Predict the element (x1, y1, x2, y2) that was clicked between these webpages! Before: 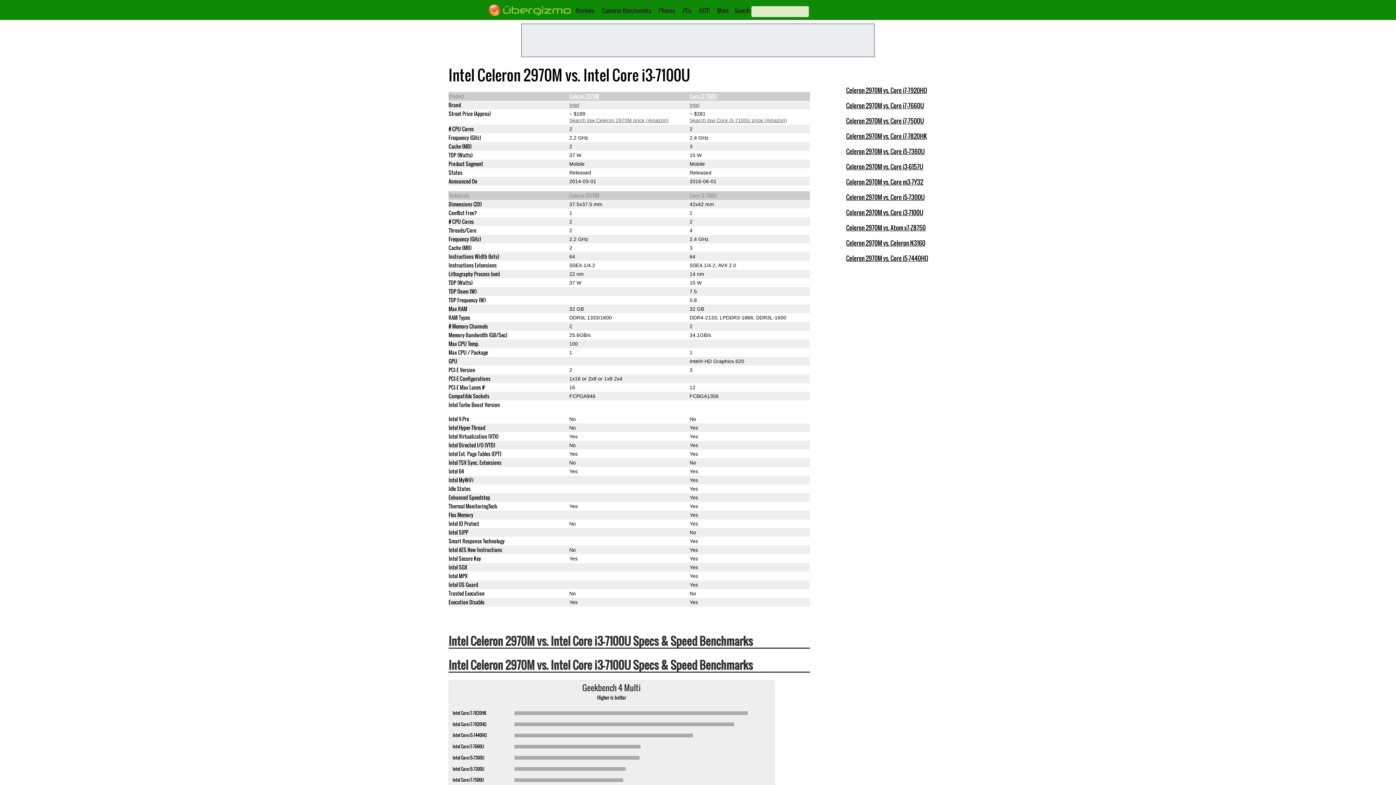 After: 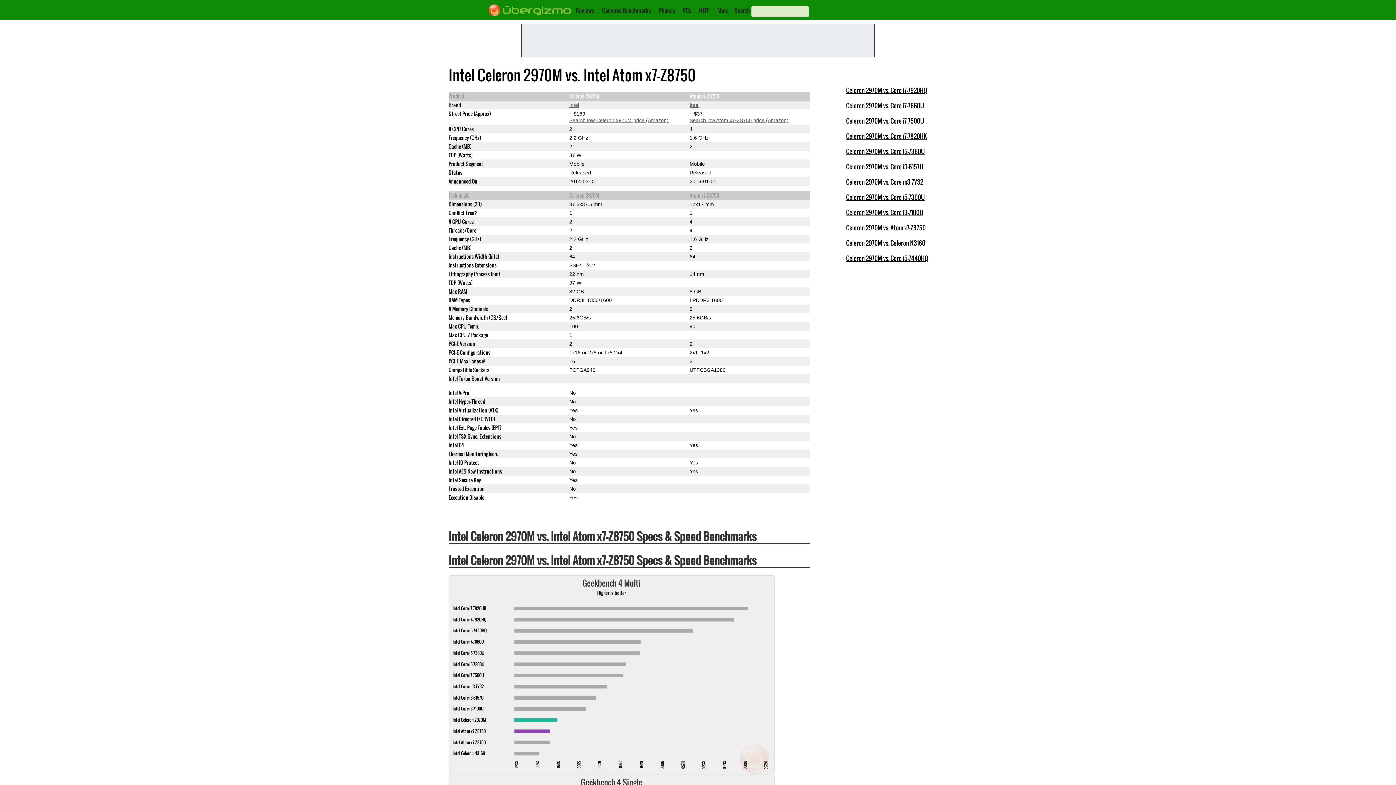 Action: label: Celeron 2970M vs. Atom x7-Z8750 bbox: (846, 223, 925, 232)